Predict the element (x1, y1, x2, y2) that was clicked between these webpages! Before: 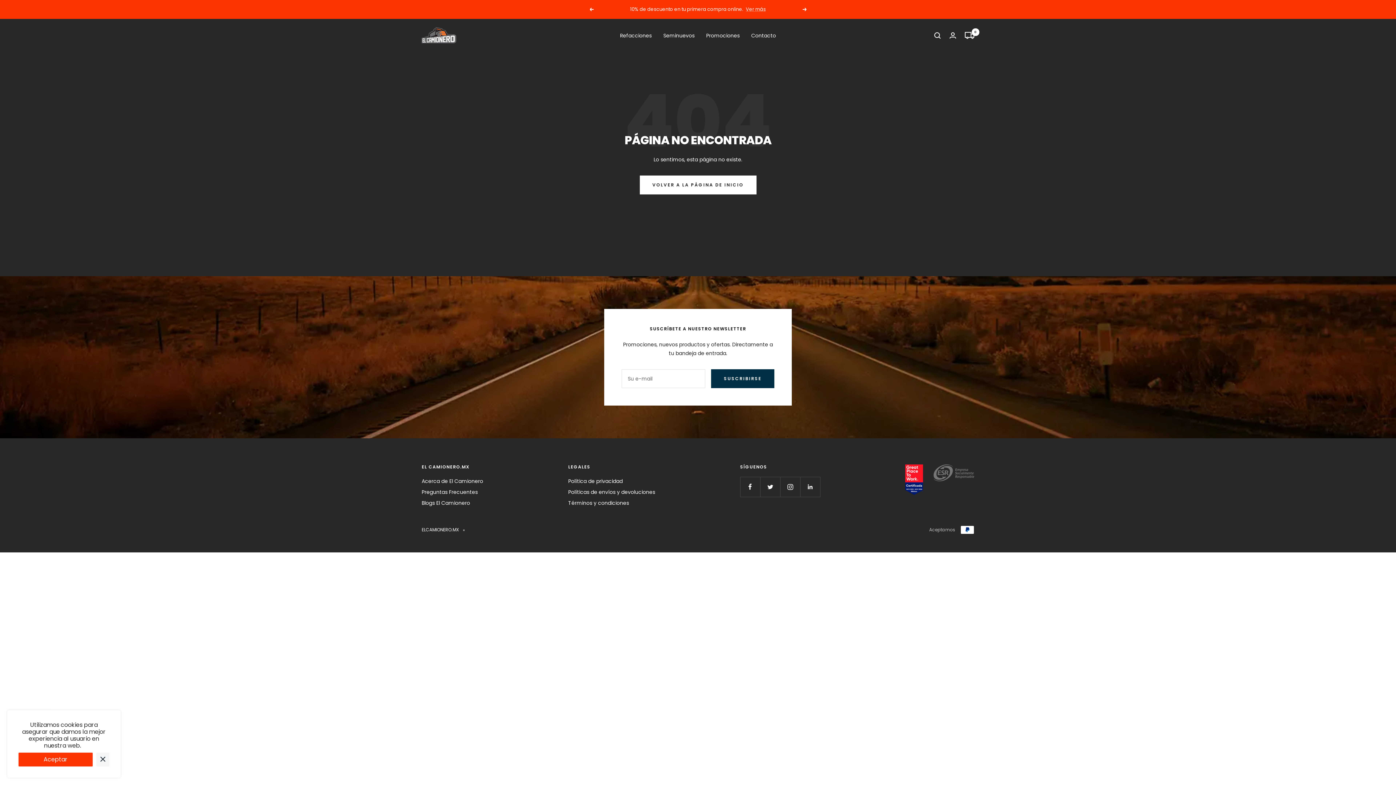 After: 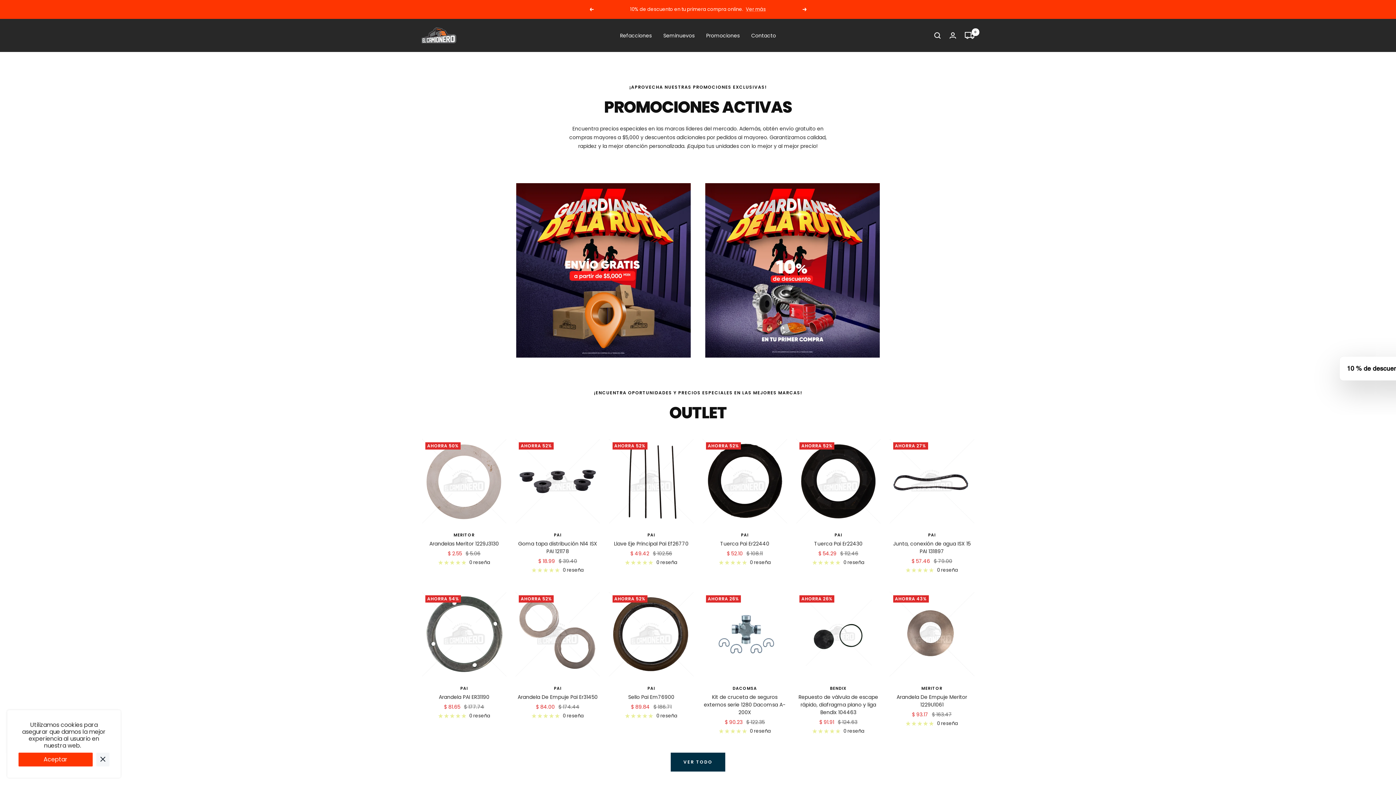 Action: label: Promociones bbox: (706, 31, 739, 39)